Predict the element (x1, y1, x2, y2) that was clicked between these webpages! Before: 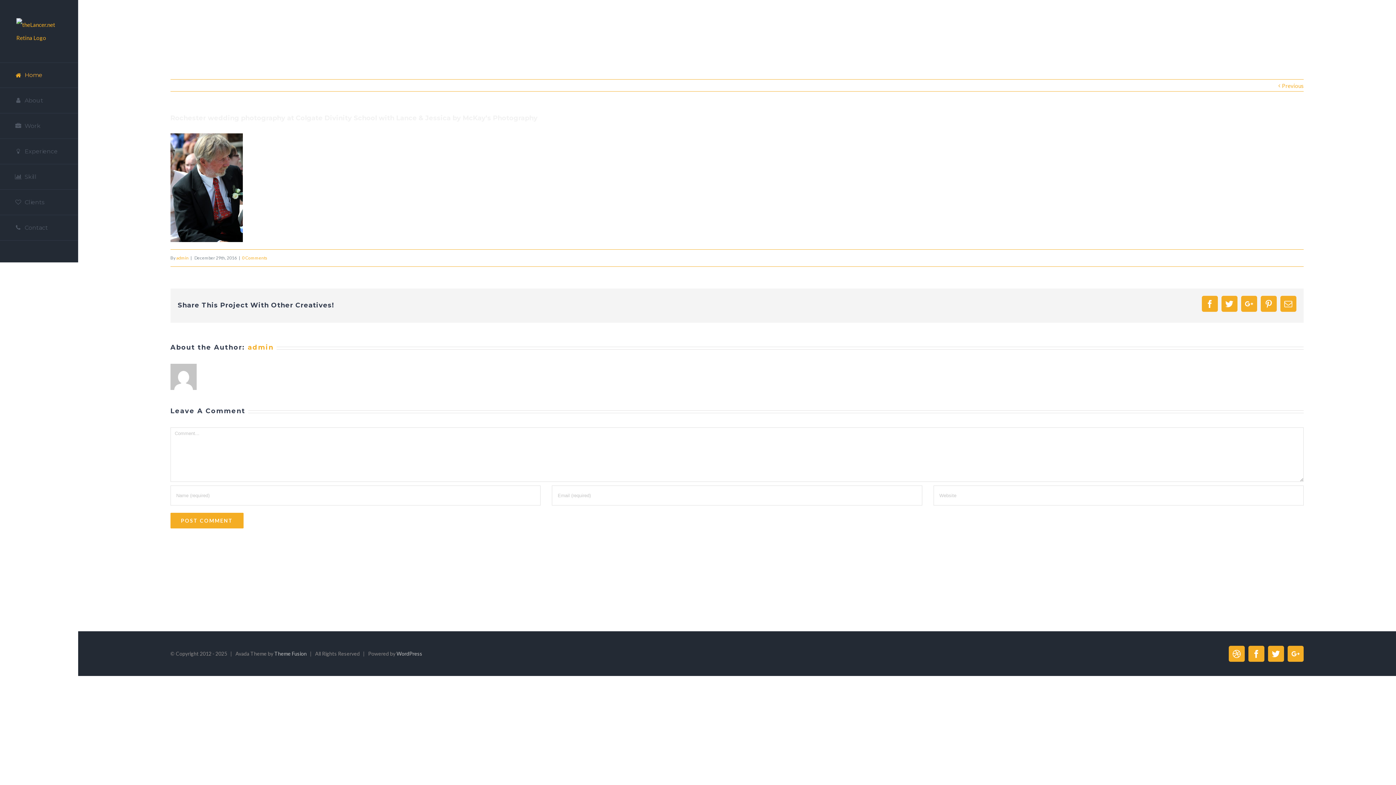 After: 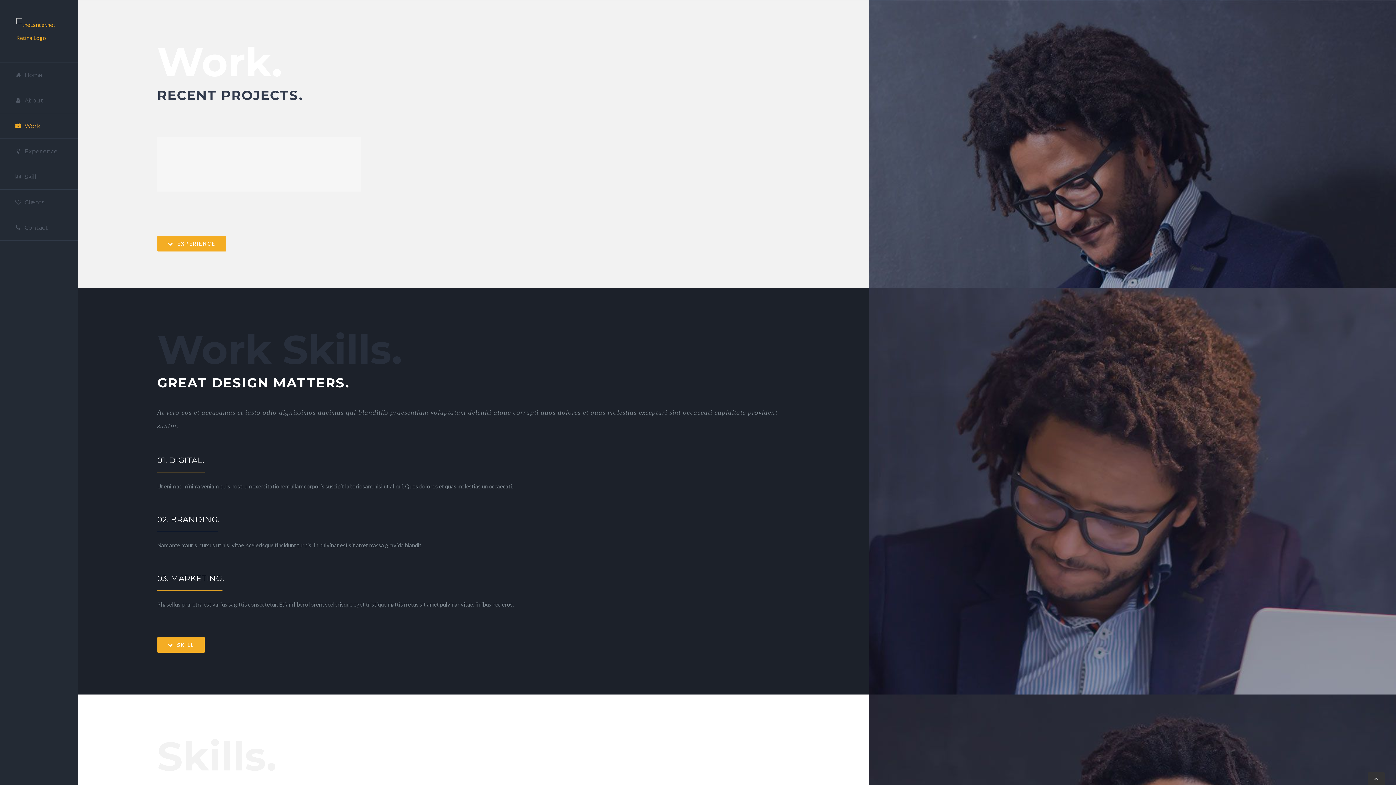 Action: bbox: (0, 113, 78, 138) label: Work